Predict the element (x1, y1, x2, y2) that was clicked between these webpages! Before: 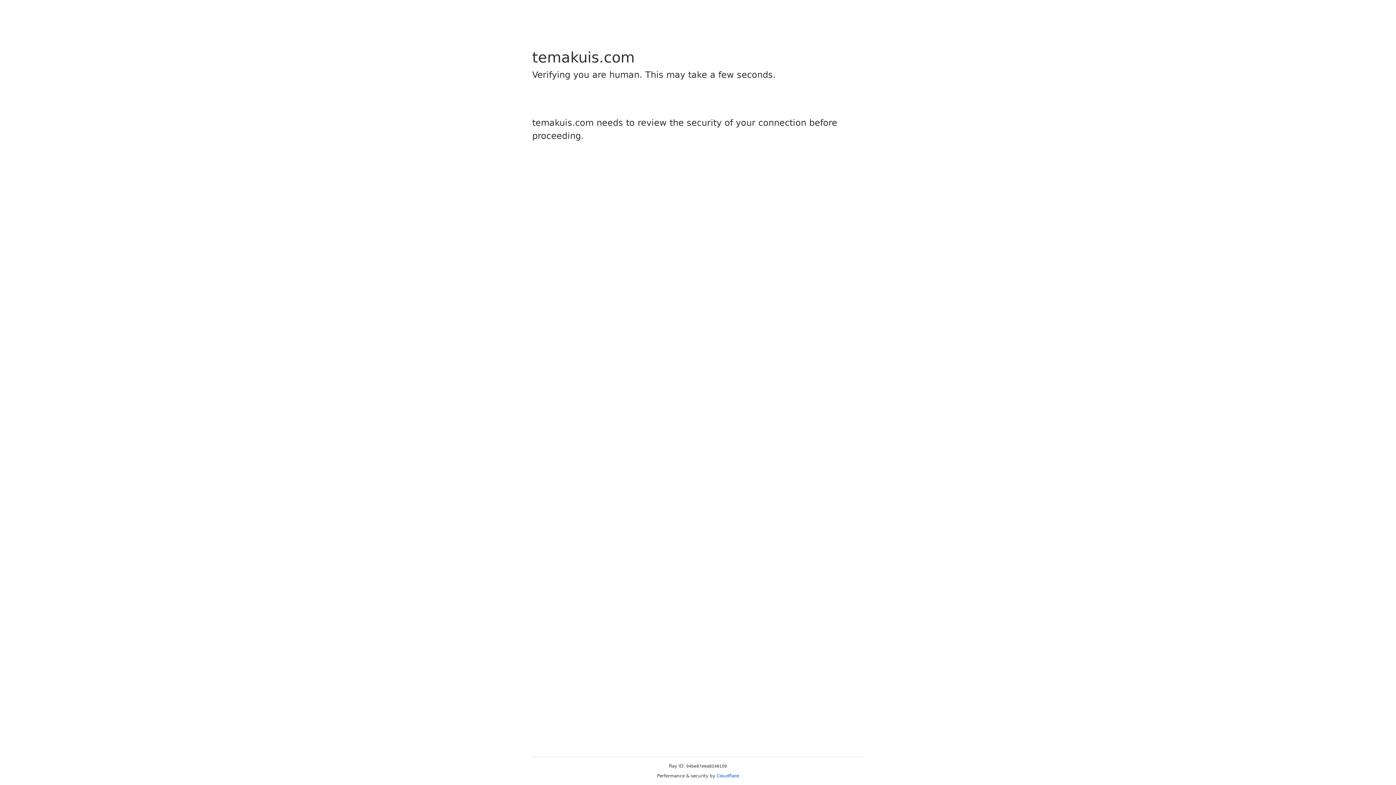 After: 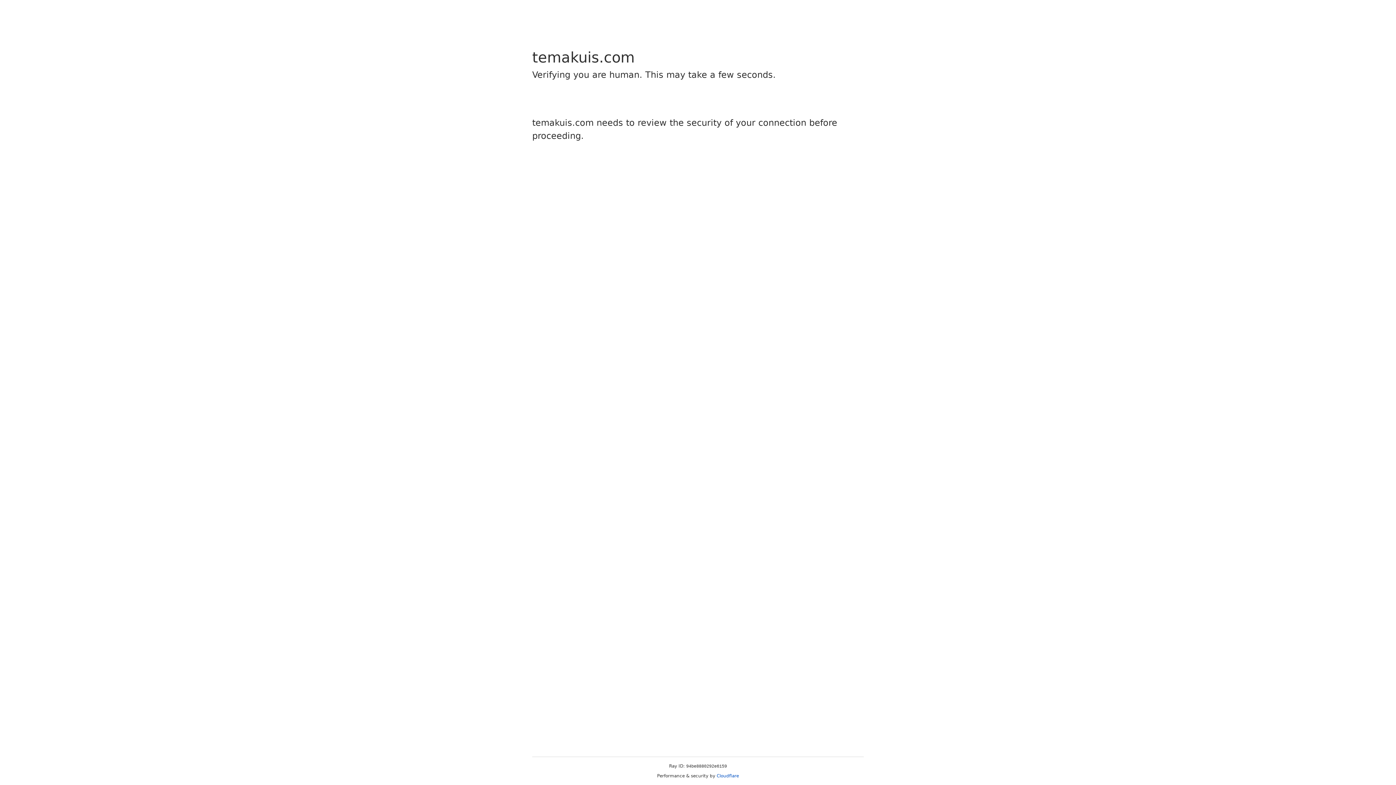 Action: label: Cloudflare bbox: (716, 773, 739, 778)